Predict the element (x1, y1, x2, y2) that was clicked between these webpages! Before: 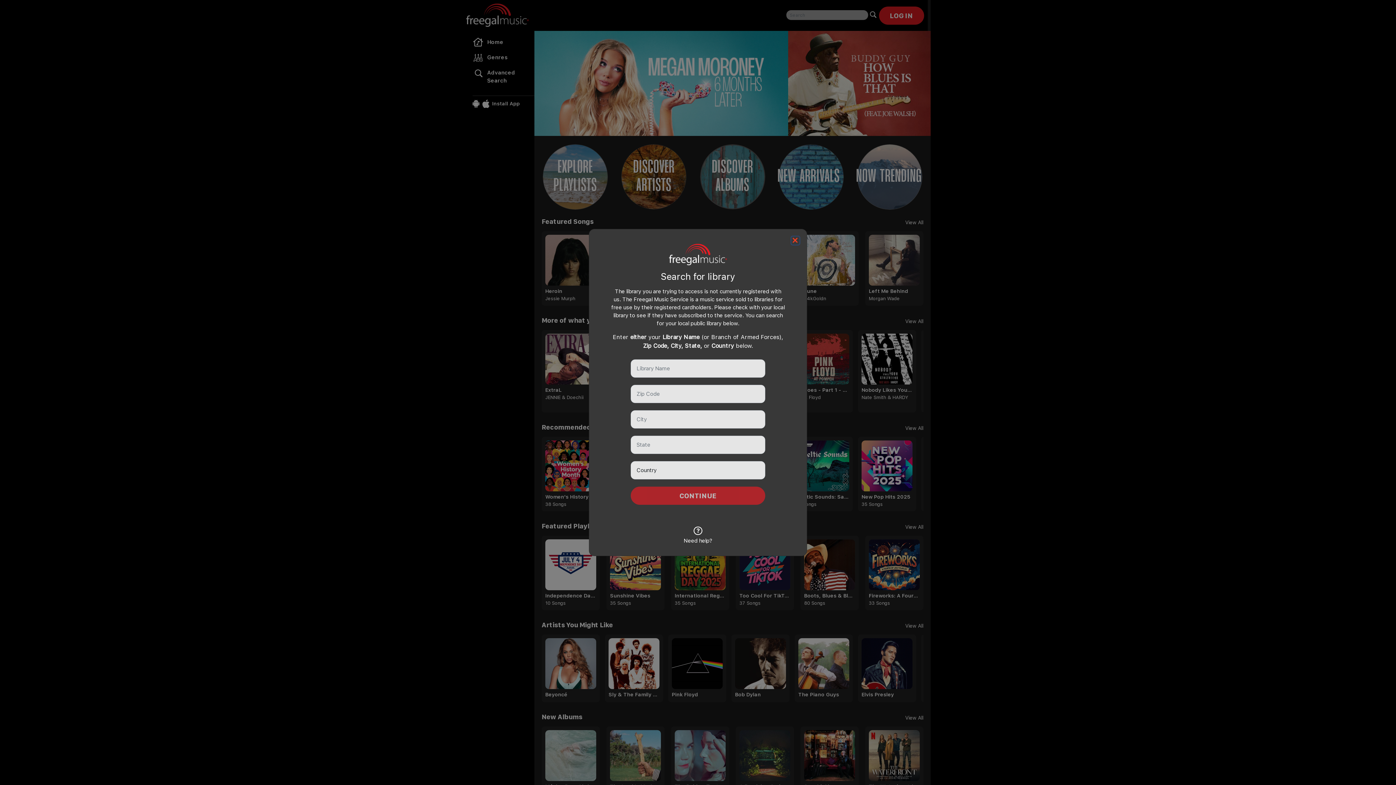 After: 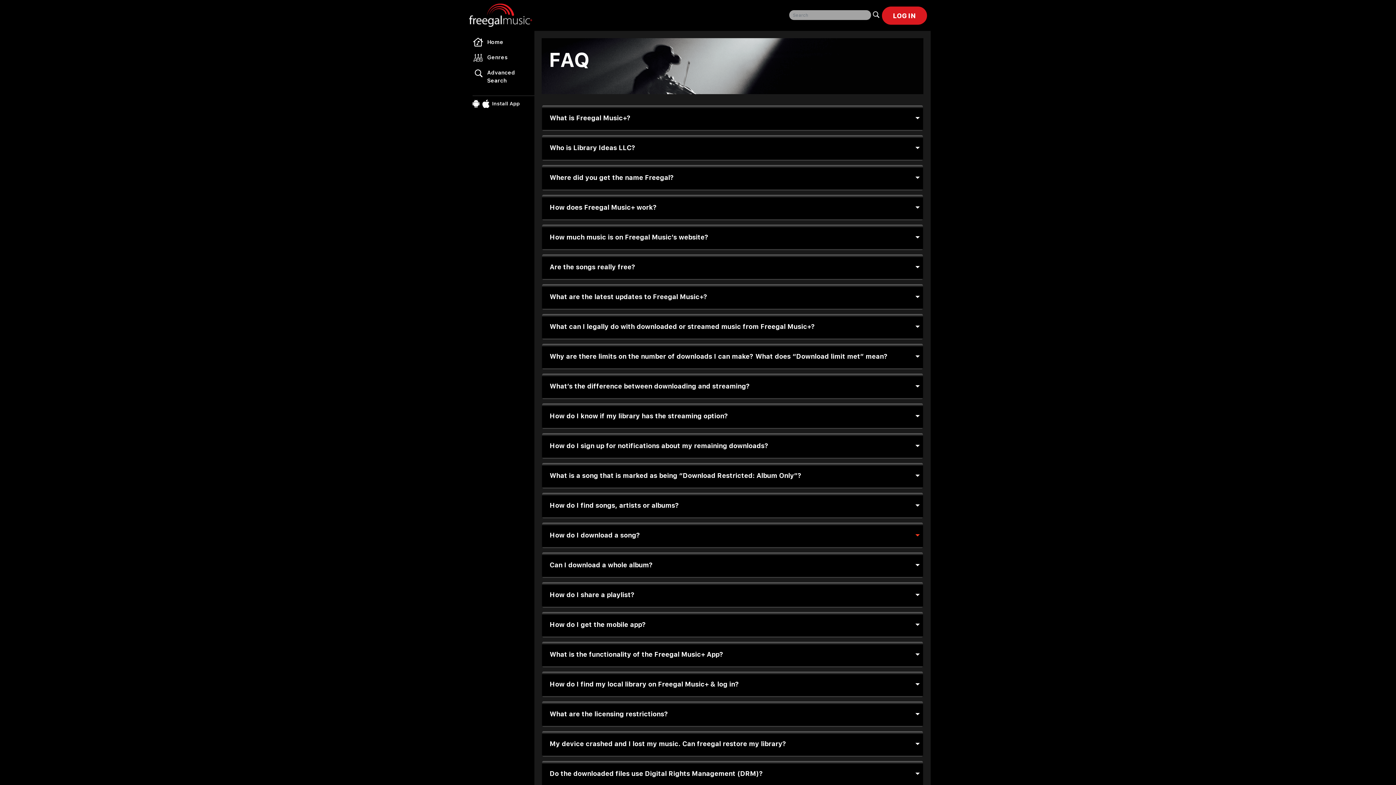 Action: label: Need help? bbox: (683, 526, 712, 545)